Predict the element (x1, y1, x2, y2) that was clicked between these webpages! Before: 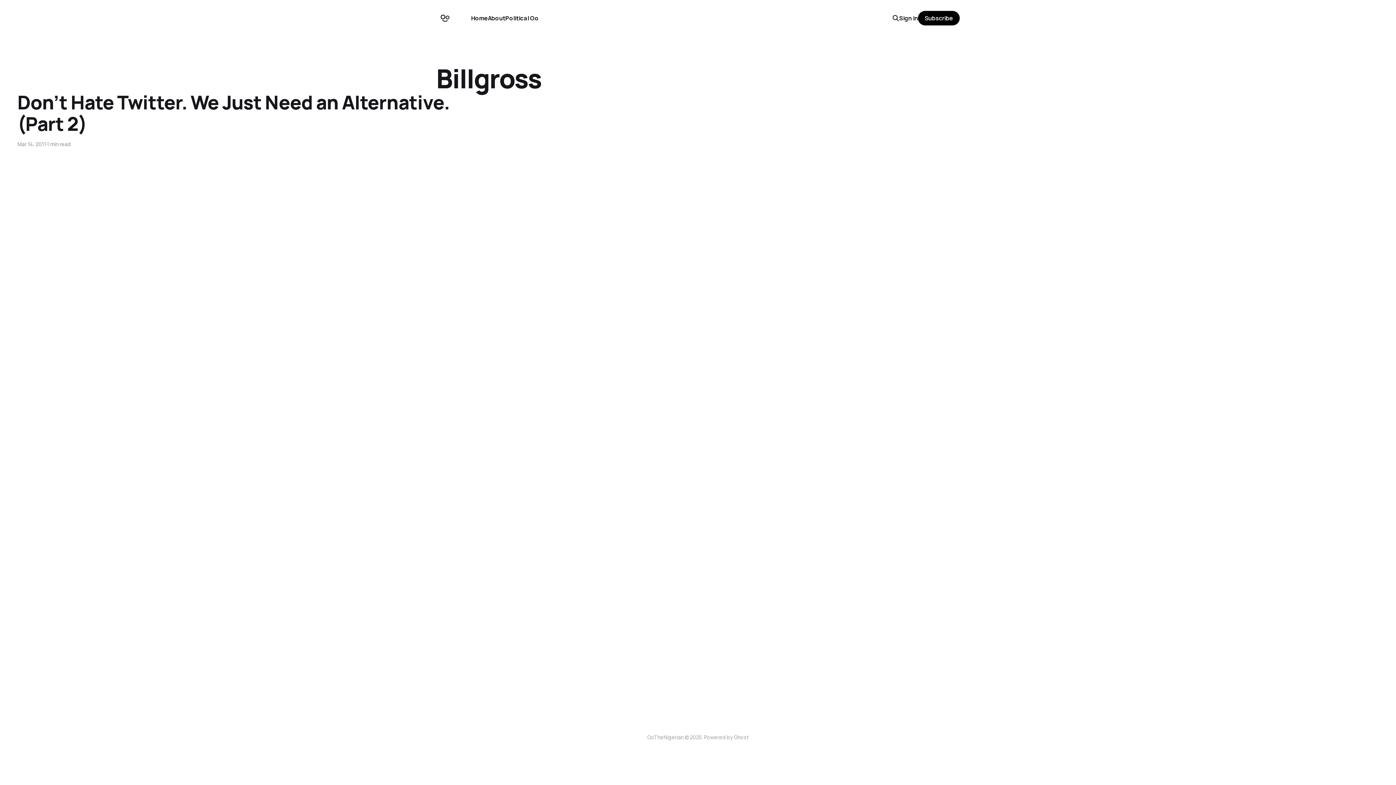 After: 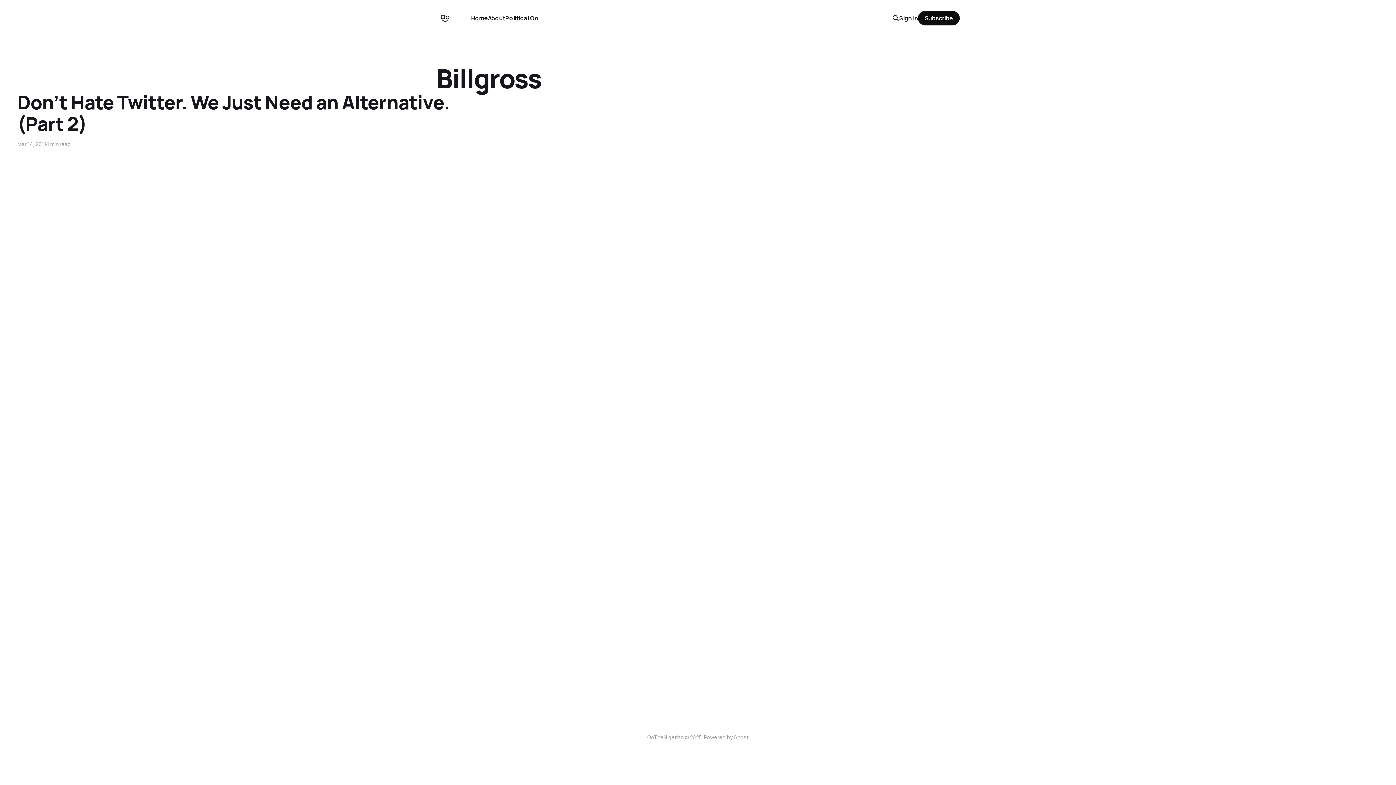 Action: label: Subscribe bbox: (918, 10, 960, 25)